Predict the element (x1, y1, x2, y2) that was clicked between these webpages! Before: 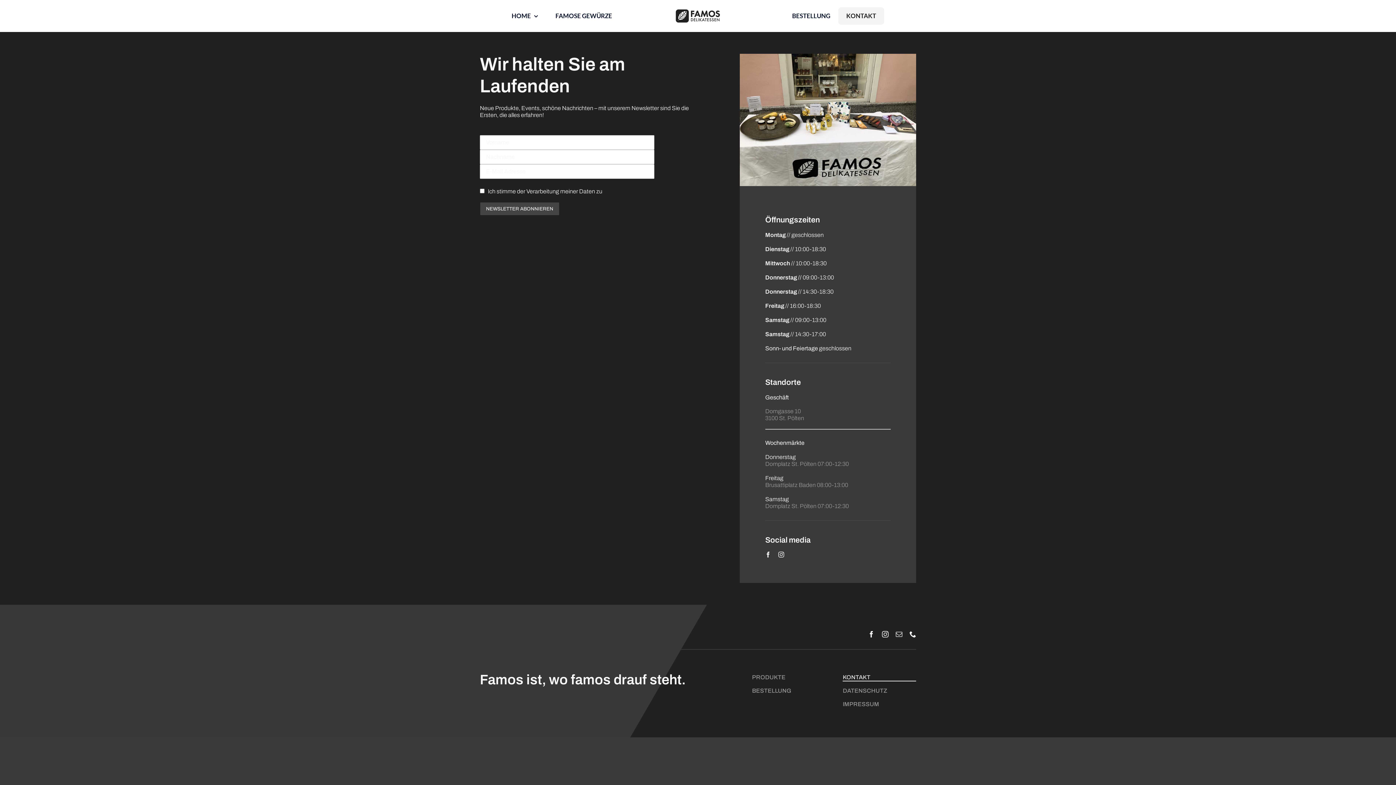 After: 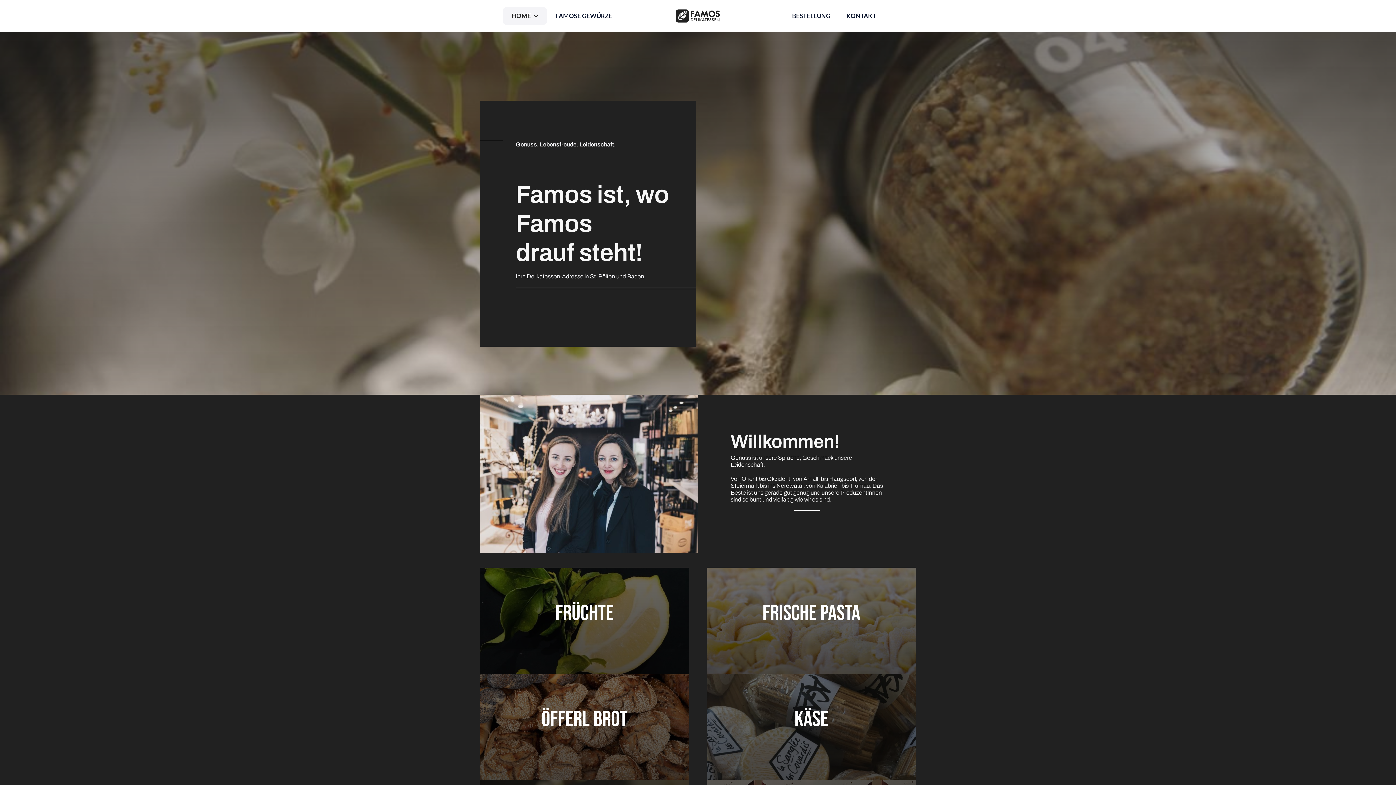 Action: bbox: (503, 7, 546, 24) label: HOME